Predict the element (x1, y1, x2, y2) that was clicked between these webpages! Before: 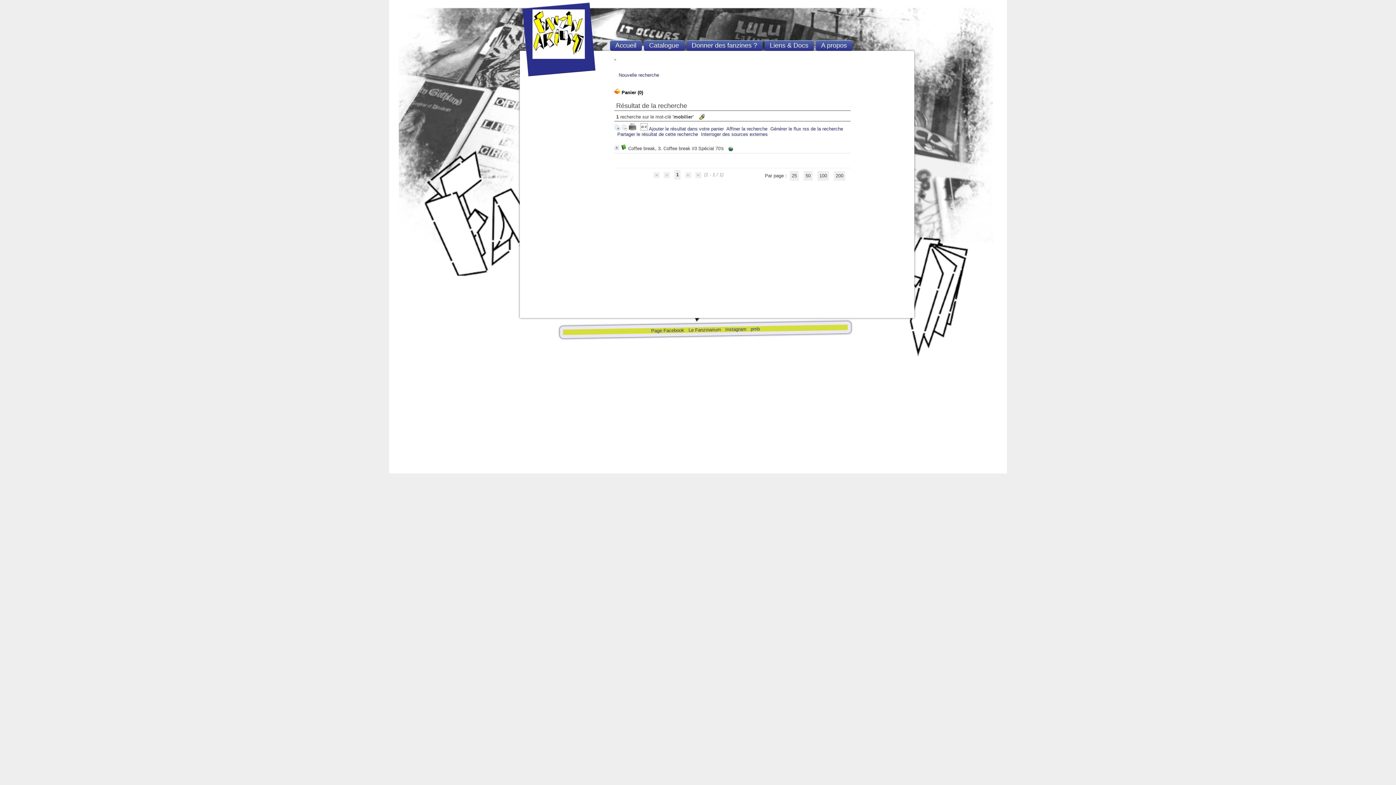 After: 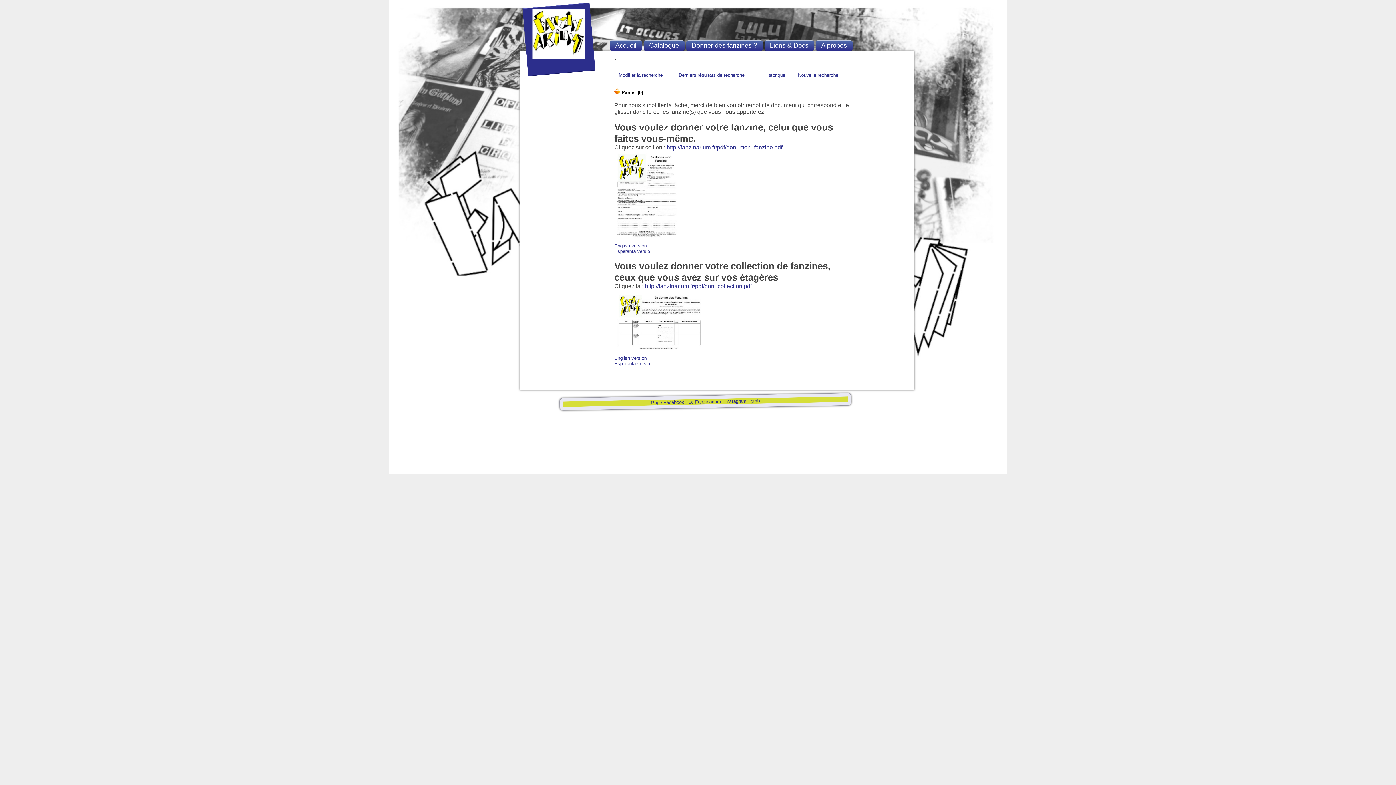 Action: bbox: (686, 40, 762, 50) label: Donner des fanzines ?